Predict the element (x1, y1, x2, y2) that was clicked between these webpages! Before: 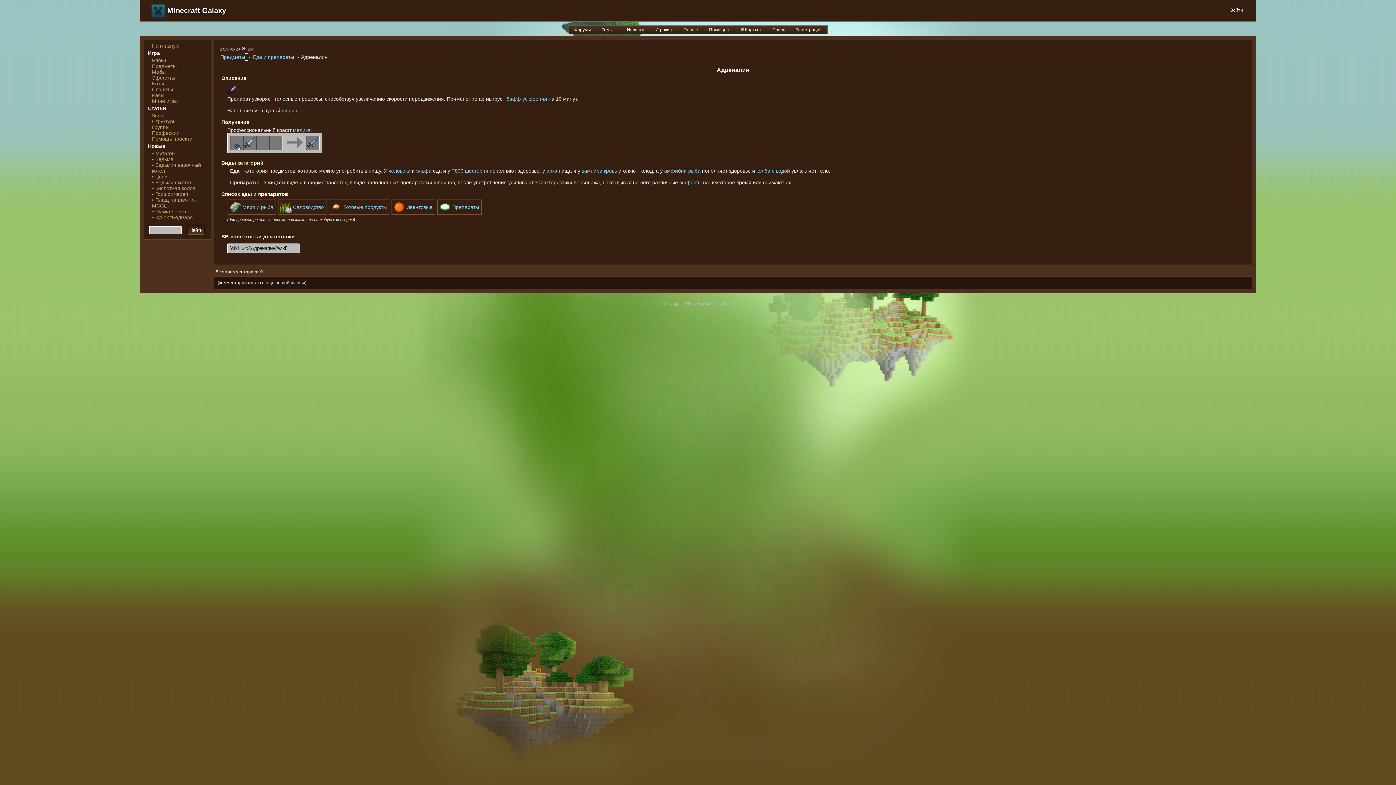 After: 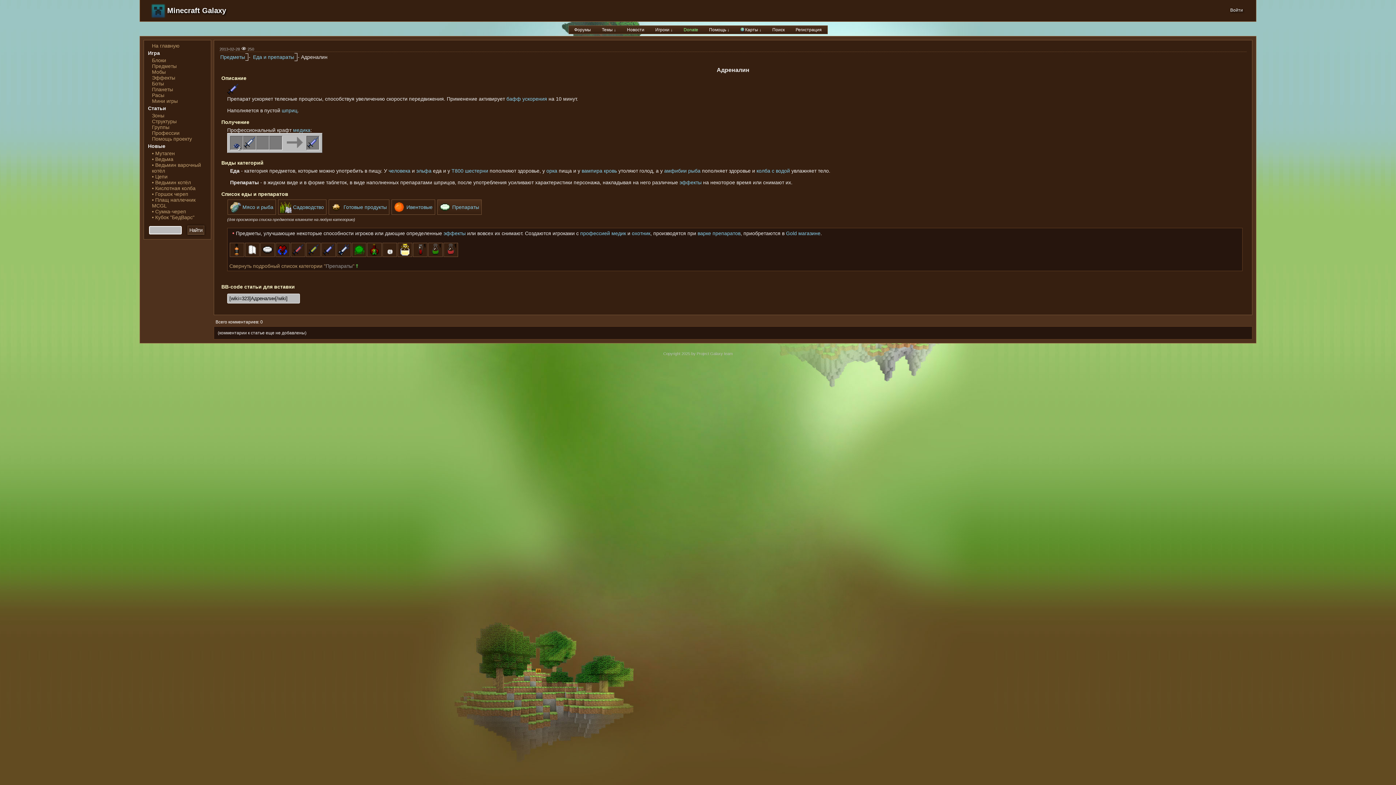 Action: bbox: (437, 210, 482, 216) label: 	Препараты 